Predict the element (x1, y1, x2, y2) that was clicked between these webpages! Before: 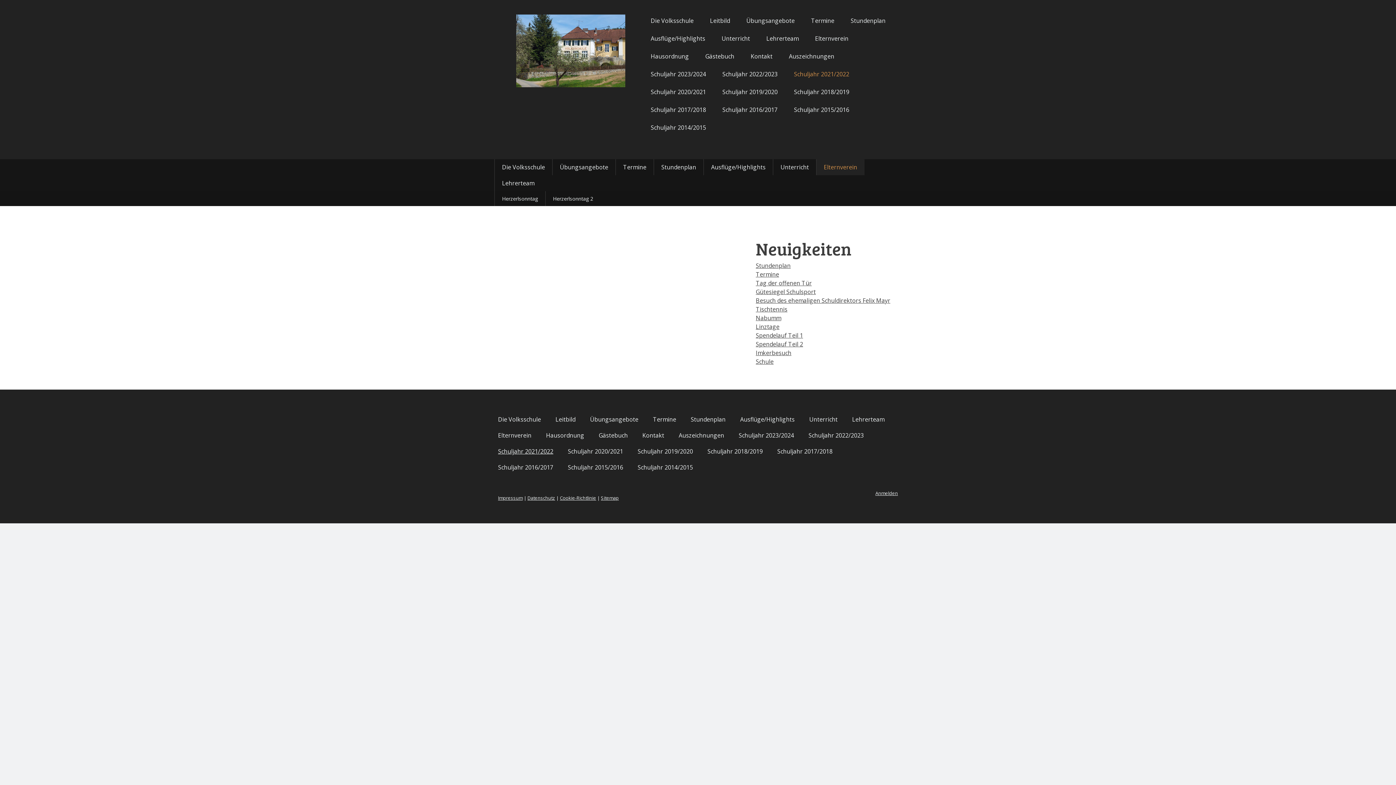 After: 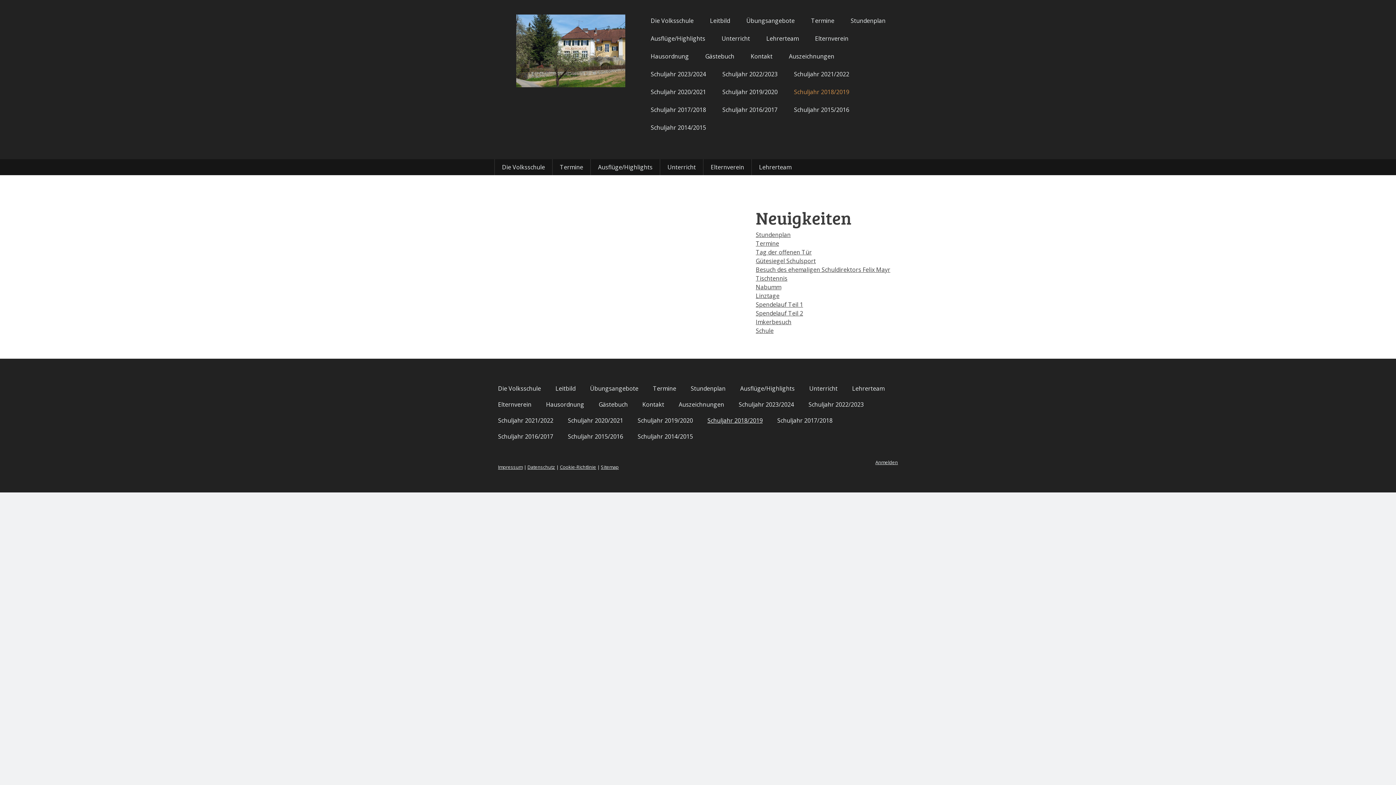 Action: bbox: (786, 84, 856, 100) label: Schuljahr 2018/2019